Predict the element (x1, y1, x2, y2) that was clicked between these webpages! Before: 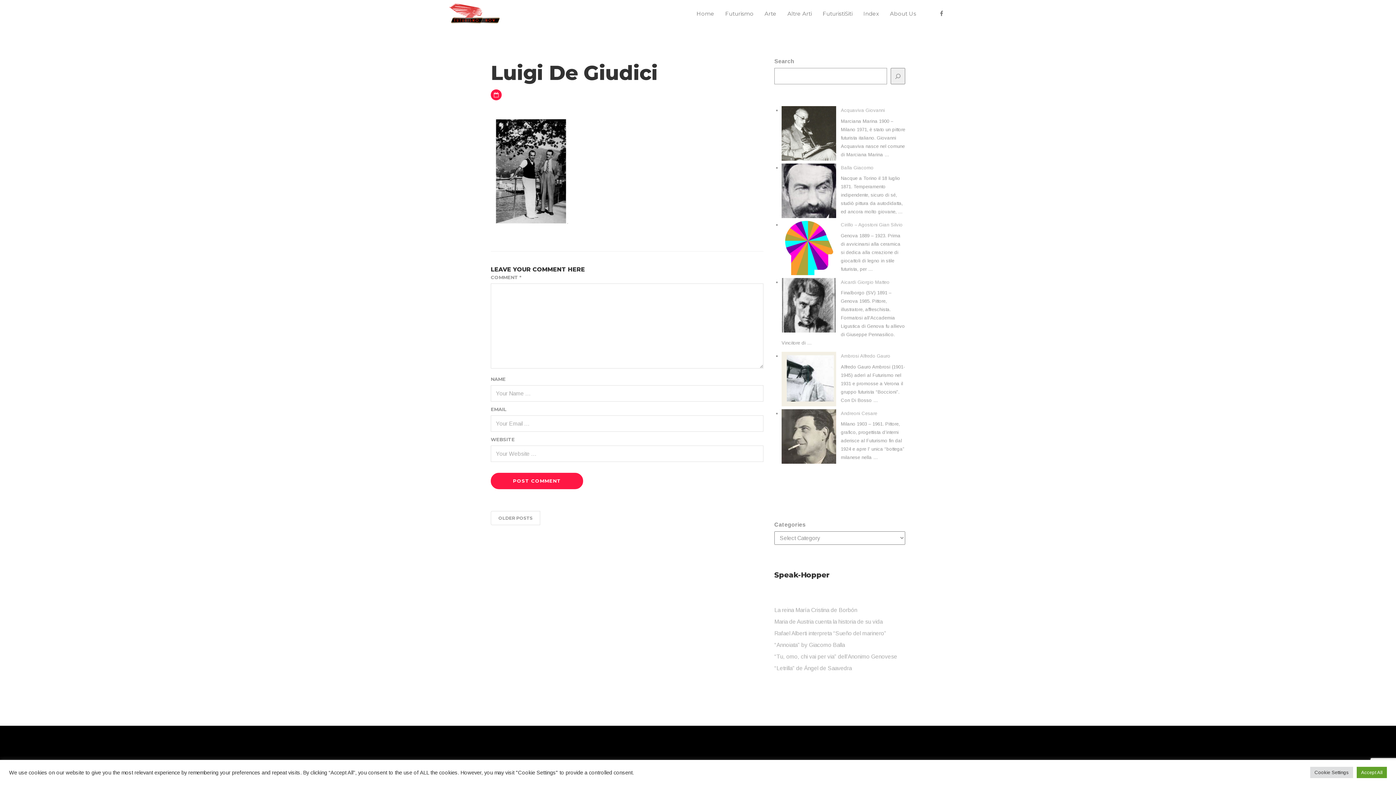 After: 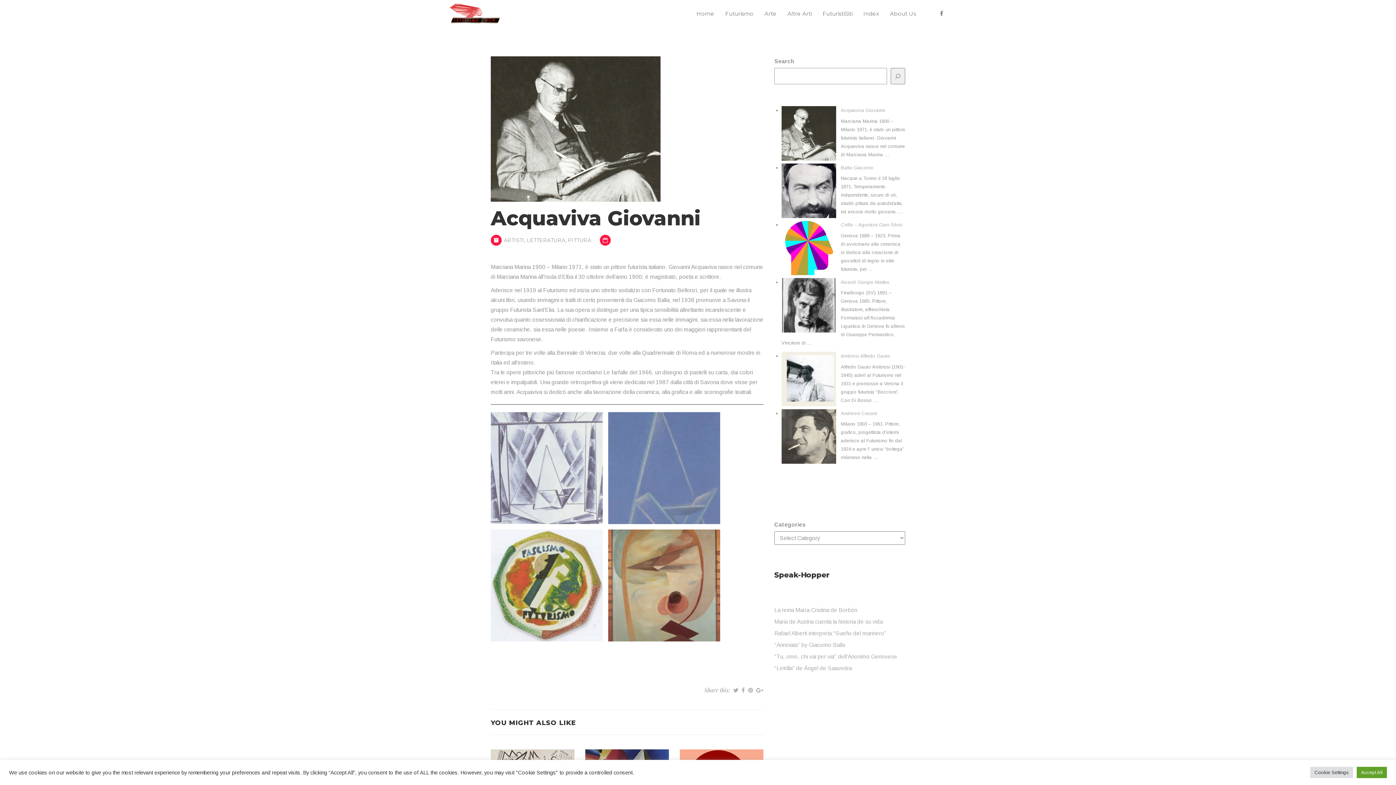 Action: bbox: (781, 106, 836, 160) label: Acquaviva Giovanni